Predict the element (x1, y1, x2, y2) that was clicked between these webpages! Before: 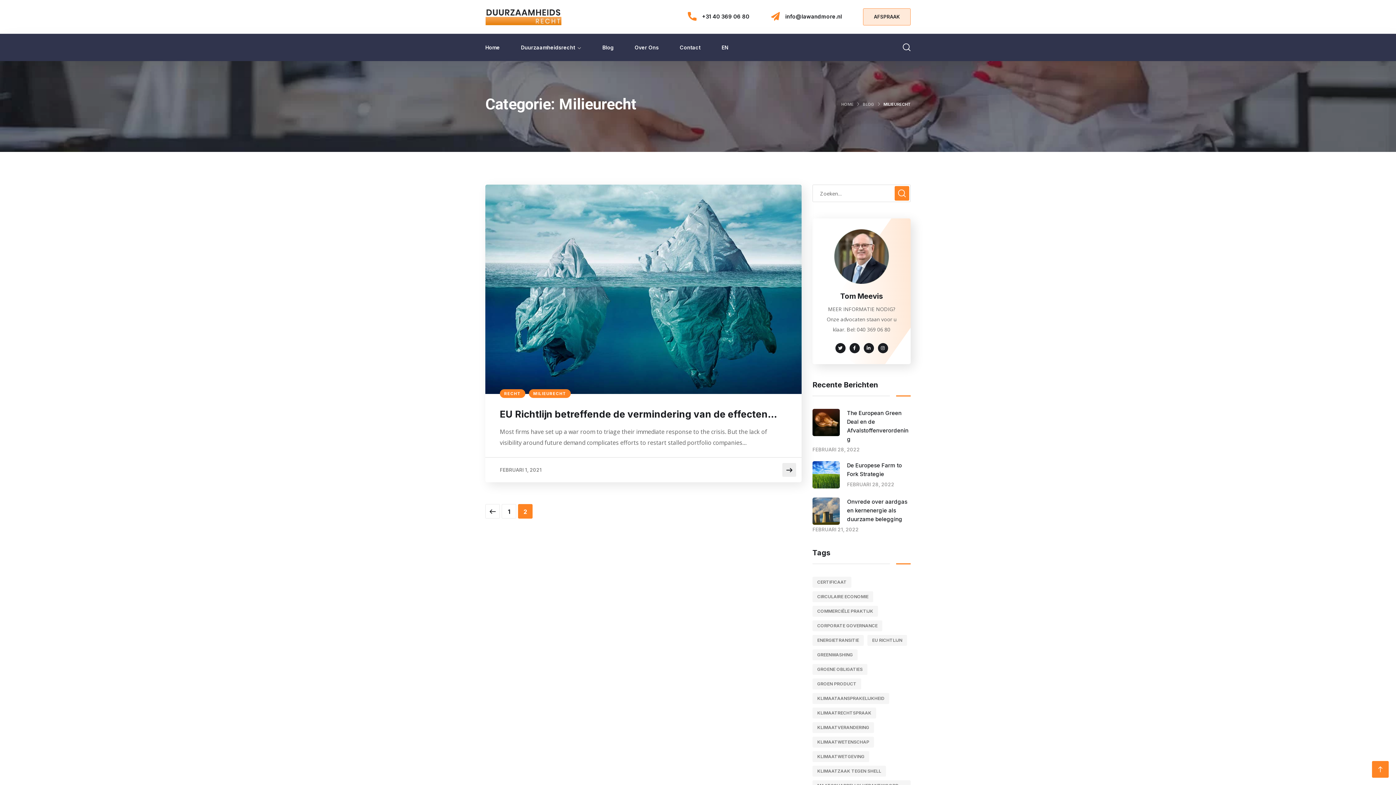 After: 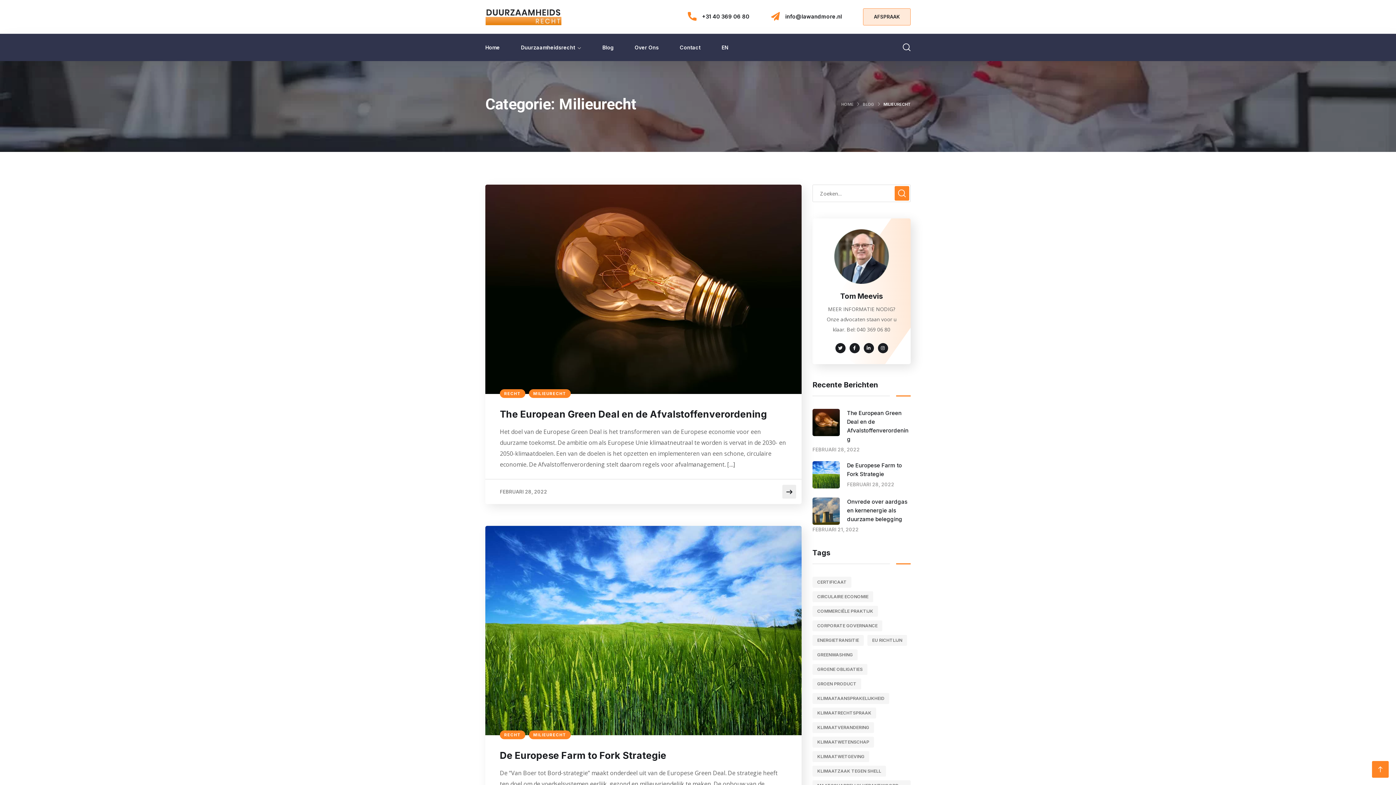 Action: label: MILIEURECHT bbox: (529, 389, 570, 398)